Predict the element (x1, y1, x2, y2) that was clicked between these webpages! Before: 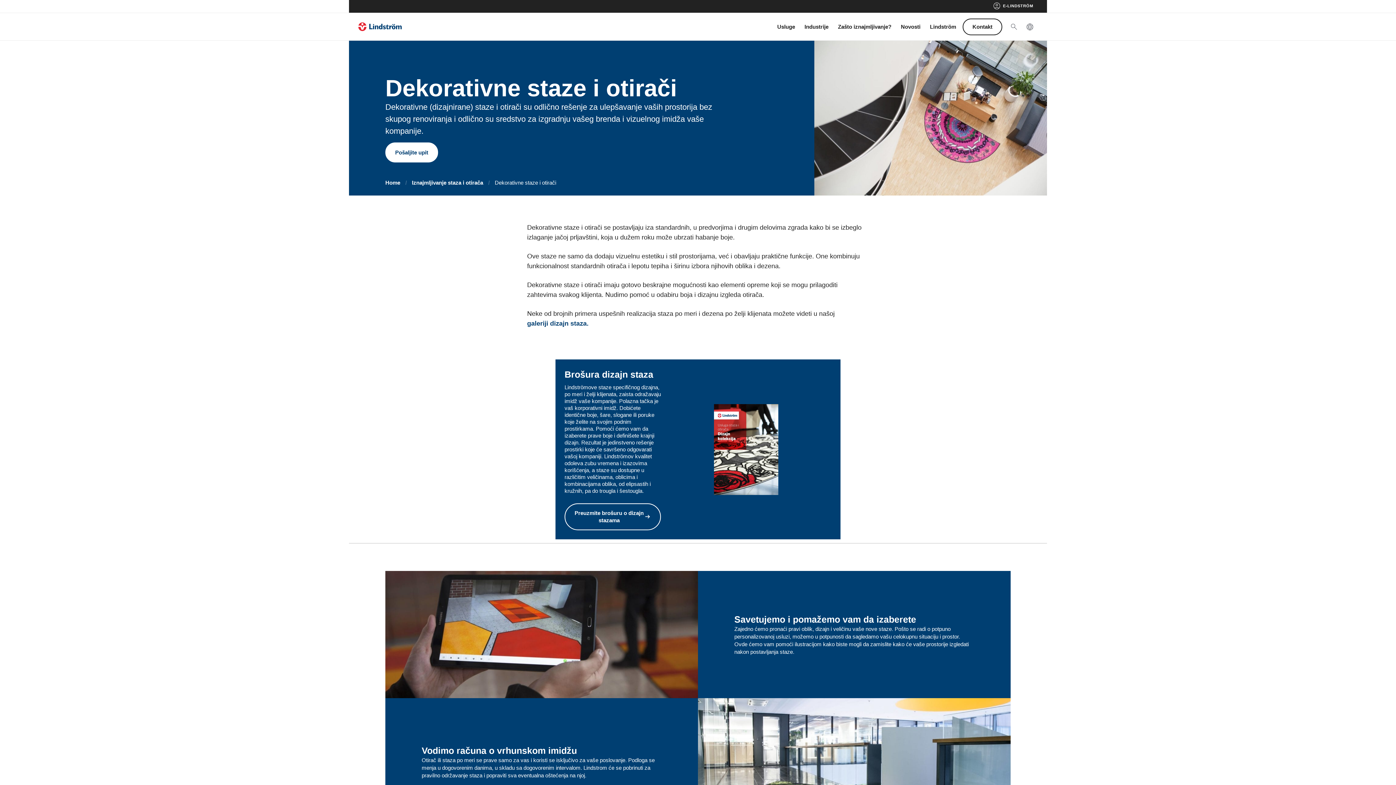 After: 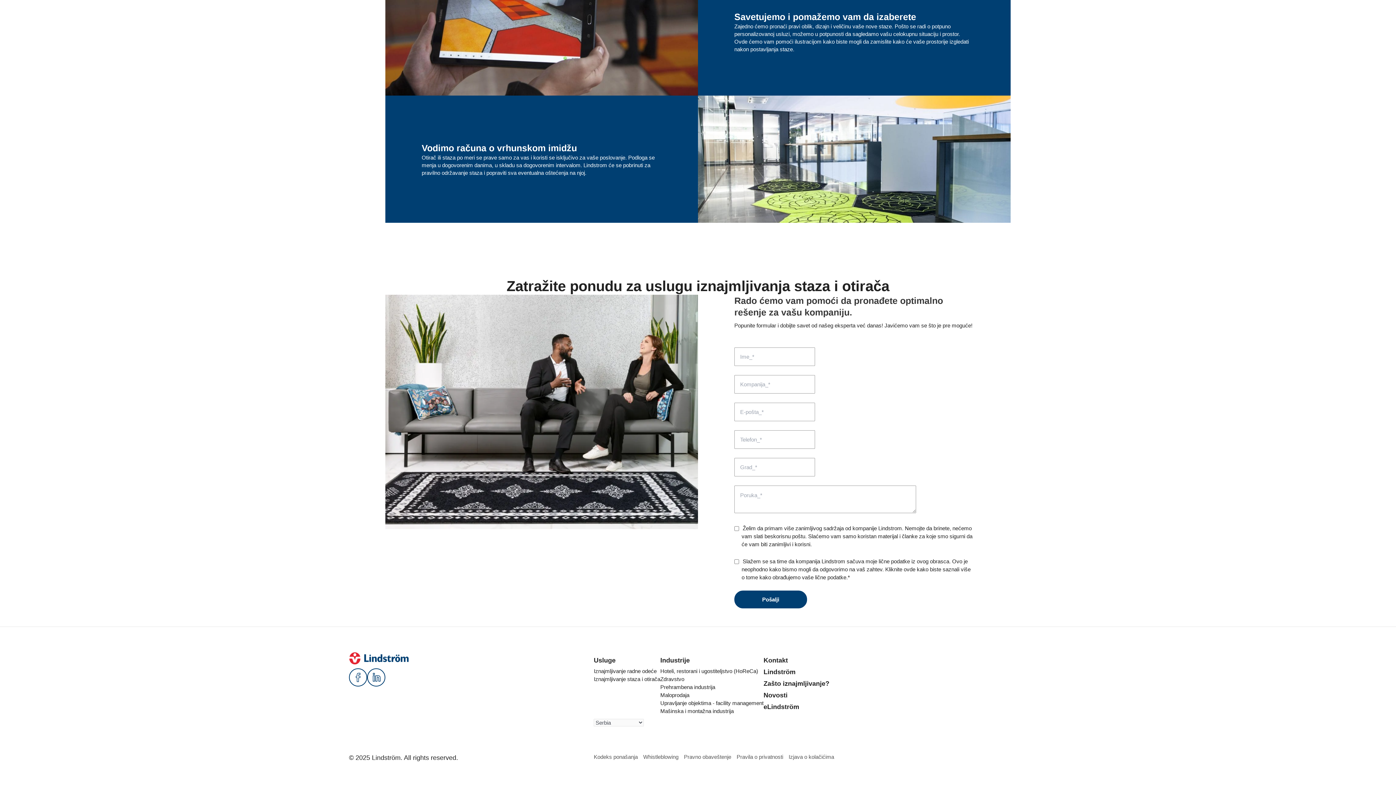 Action: label: Pošaljite upit bbox: (385, 142, 438, 162)